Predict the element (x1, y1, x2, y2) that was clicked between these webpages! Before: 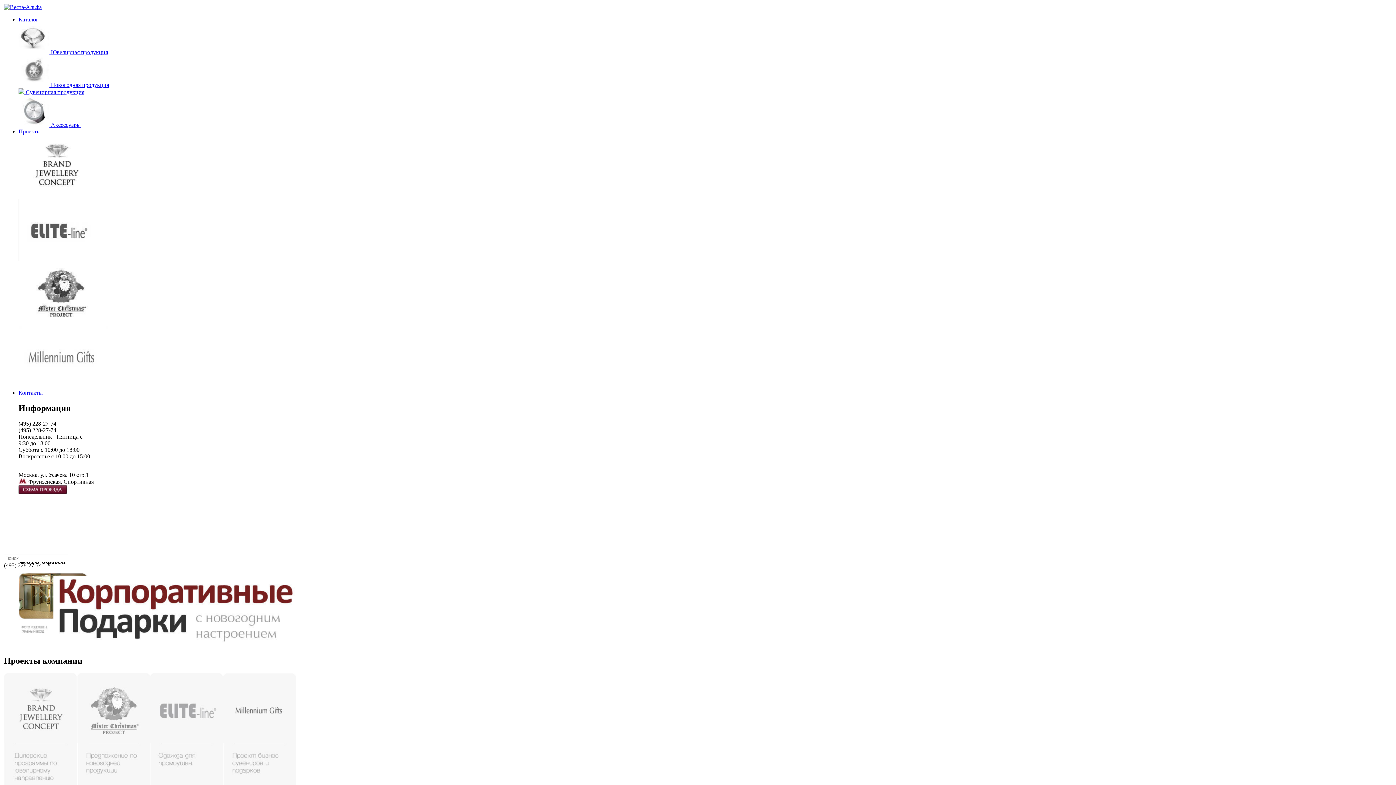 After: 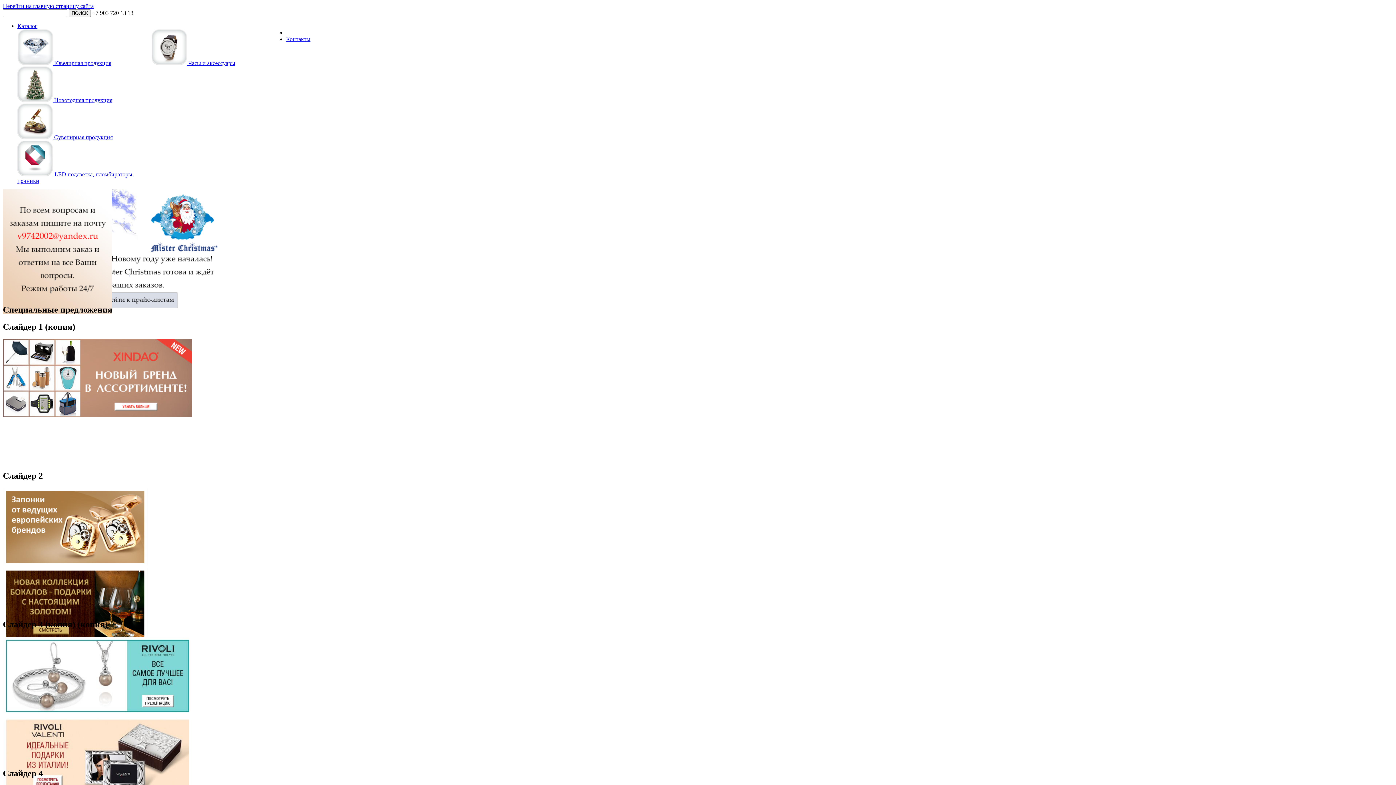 Action: bbox: (4, 4, 41, 10)